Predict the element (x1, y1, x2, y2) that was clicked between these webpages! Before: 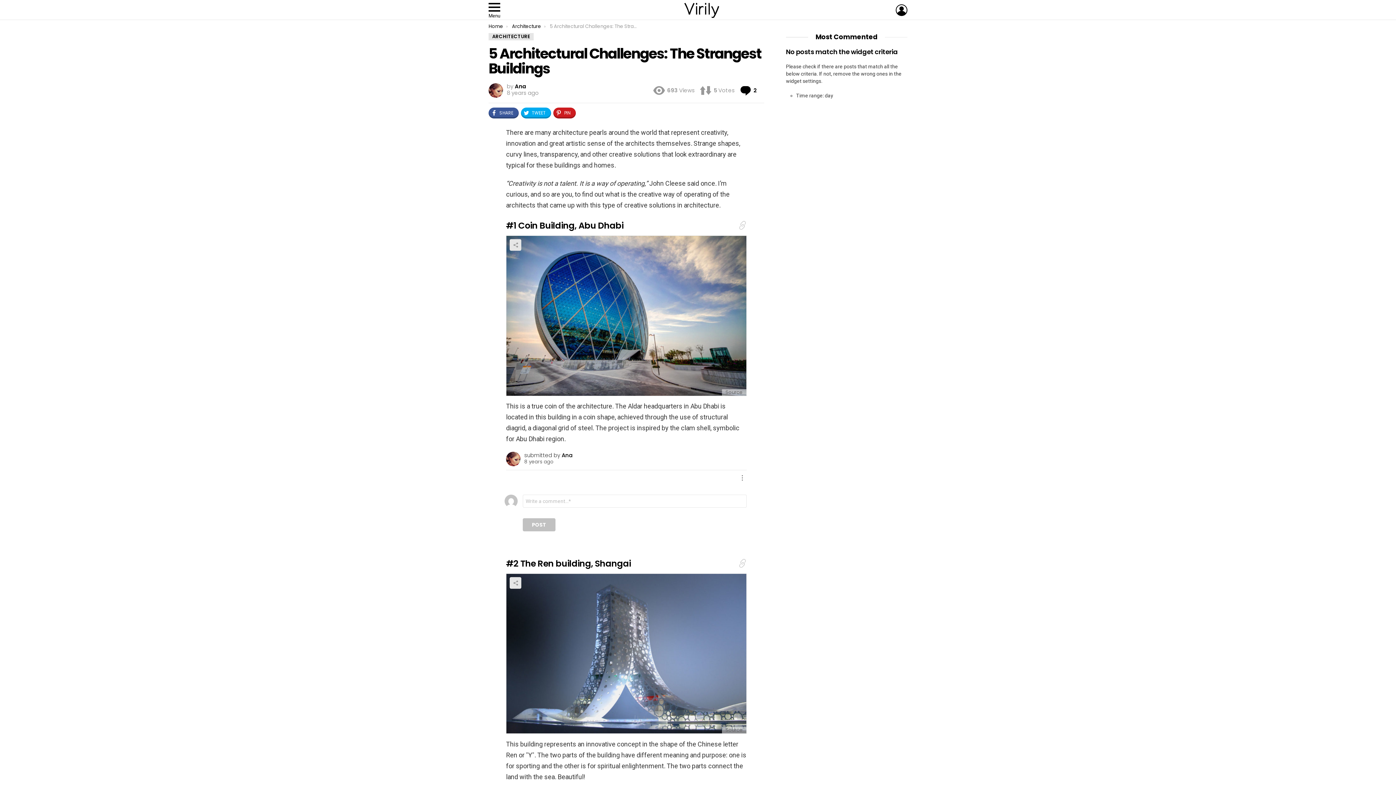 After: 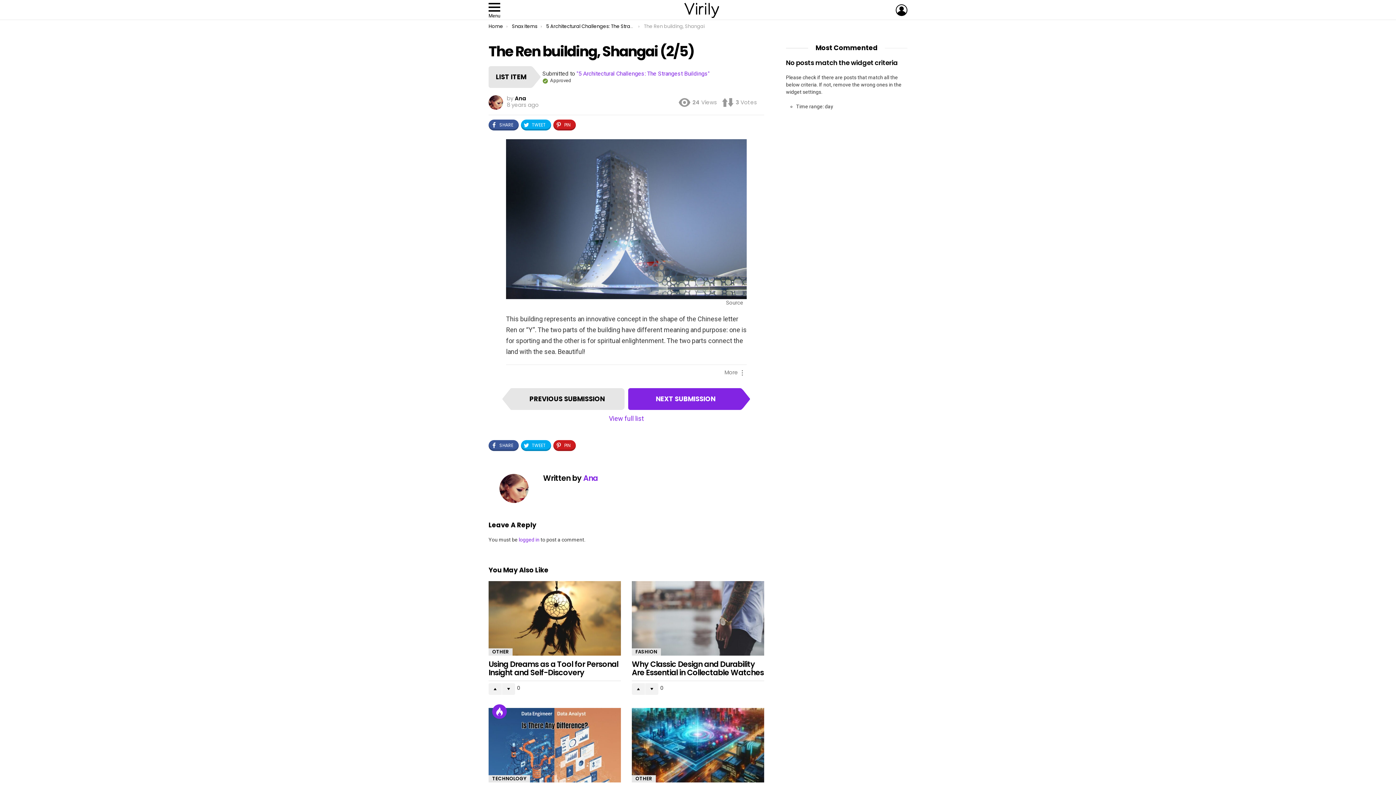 Action: bbox: (506, 573, 746, 734)